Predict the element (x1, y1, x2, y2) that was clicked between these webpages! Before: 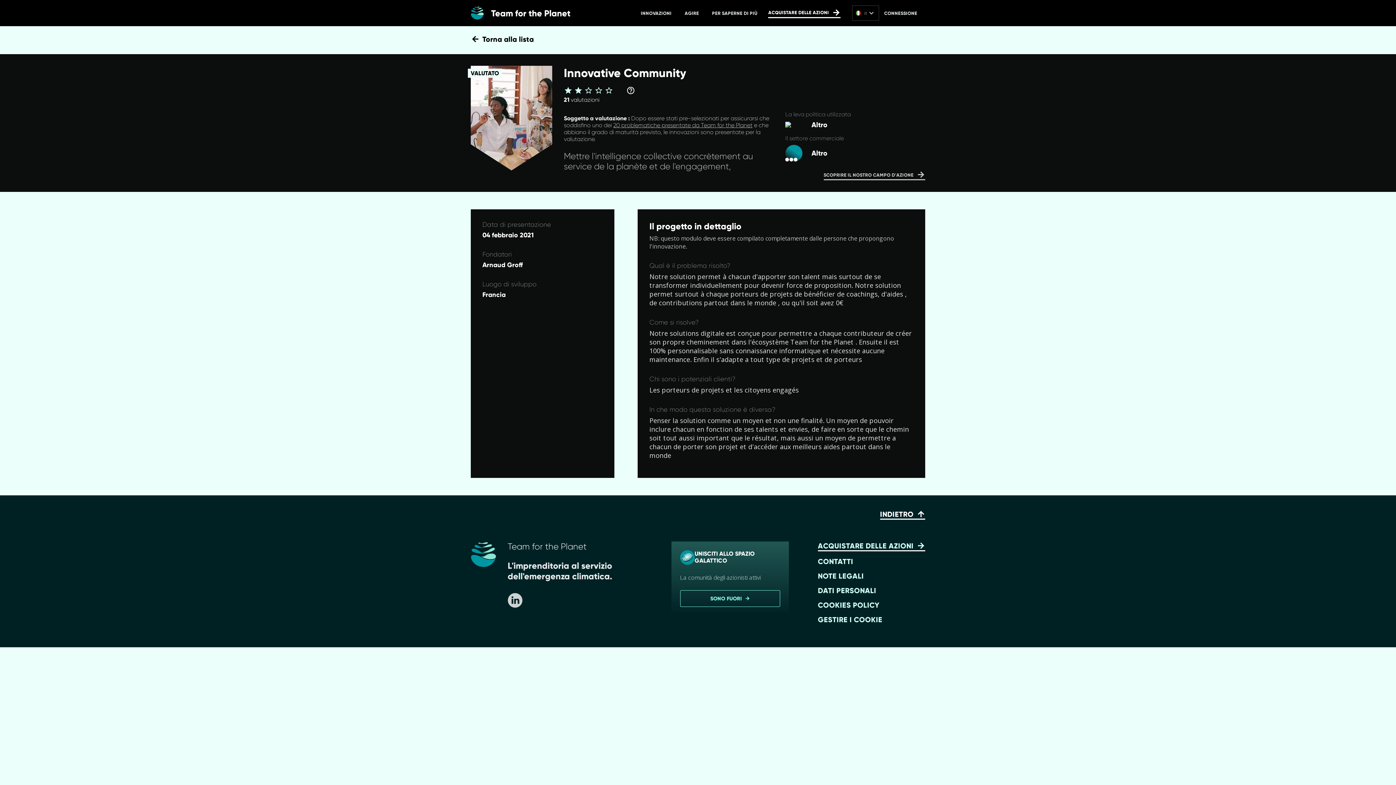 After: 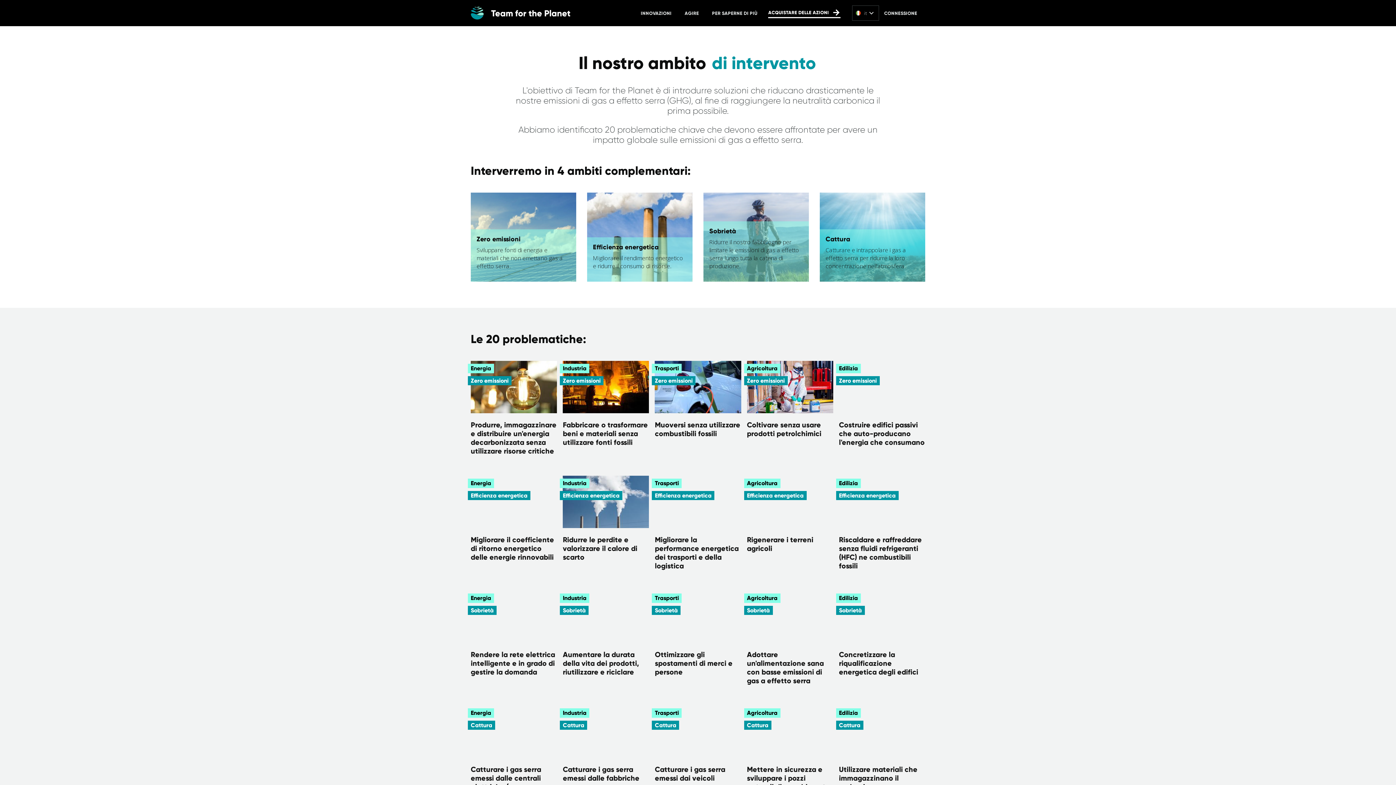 Action: bbox: (613, 121, 752, 128) label: 20 problematiche presentate da Team for the Planet